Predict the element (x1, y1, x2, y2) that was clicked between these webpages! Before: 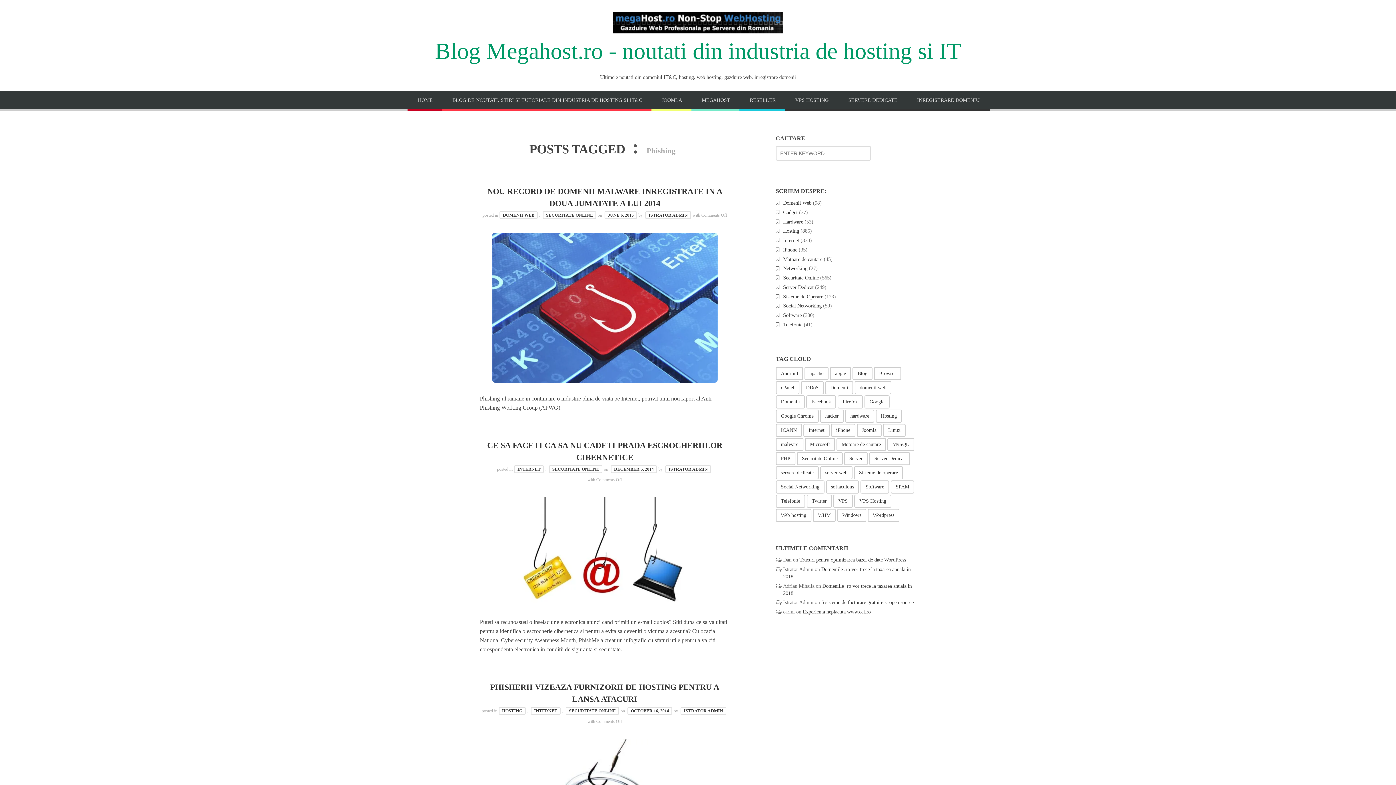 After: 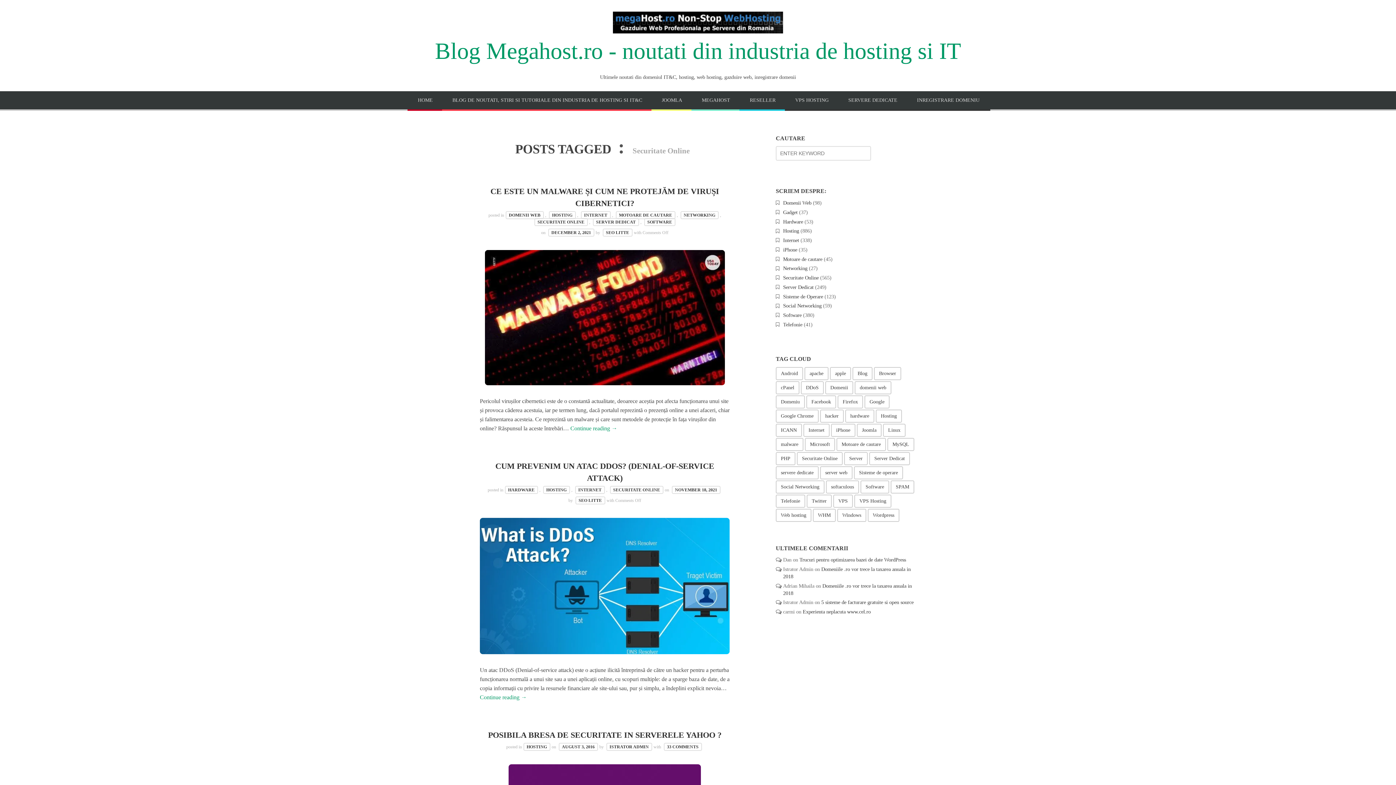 Action: label: Securitate Online (453 items) bbox: (797, 452, 842, 465)